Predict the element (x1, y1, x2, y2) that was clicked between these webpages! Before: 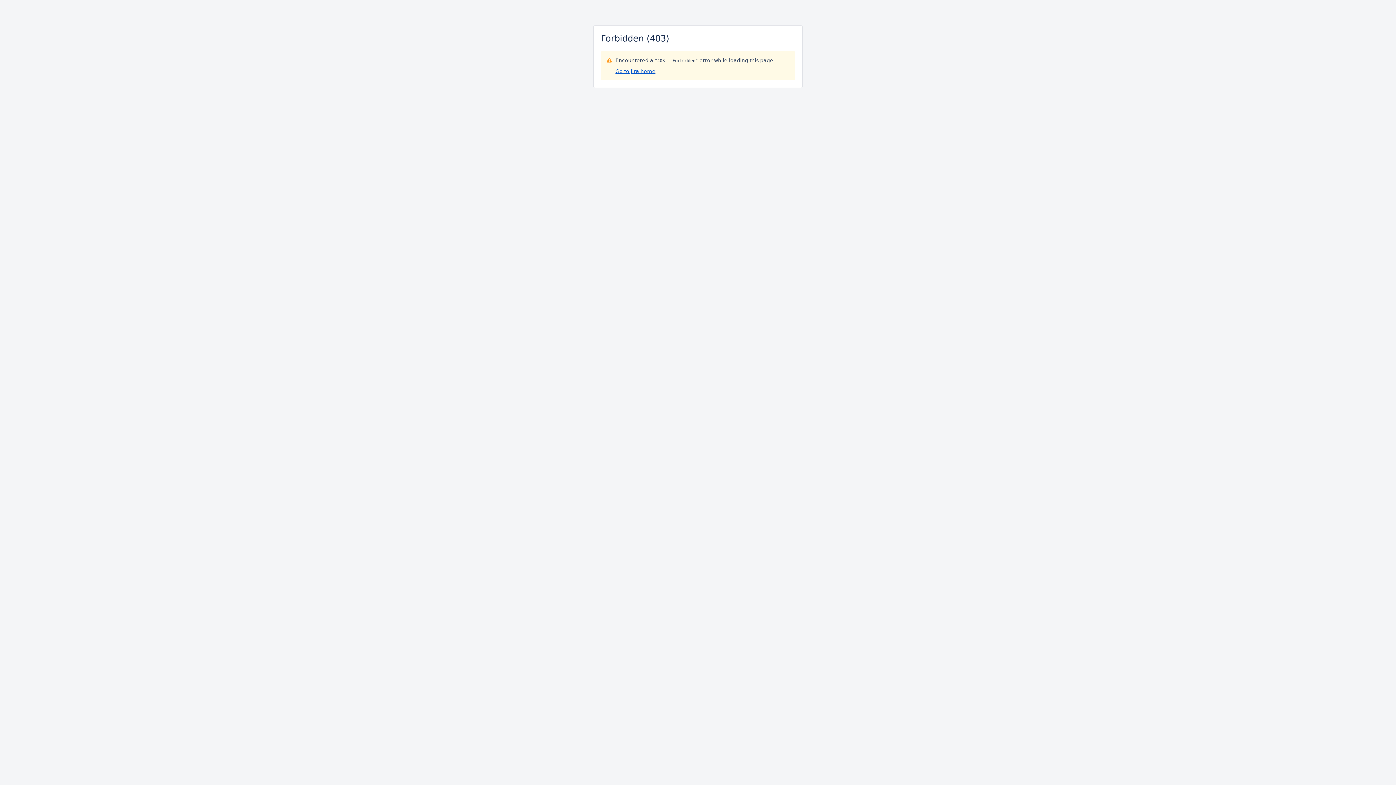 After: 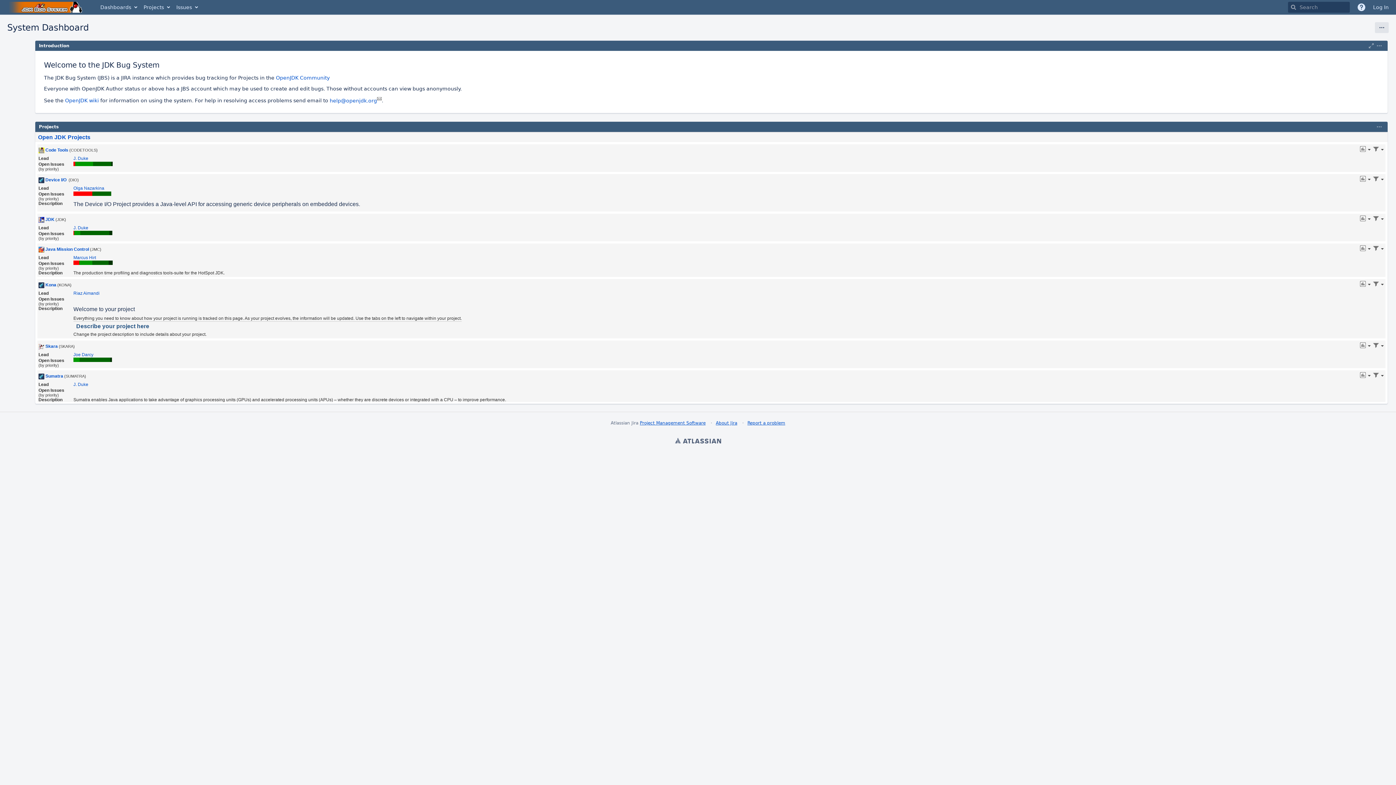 Action: label: Go to Jira home bbox: (615, 68, 655, 74)